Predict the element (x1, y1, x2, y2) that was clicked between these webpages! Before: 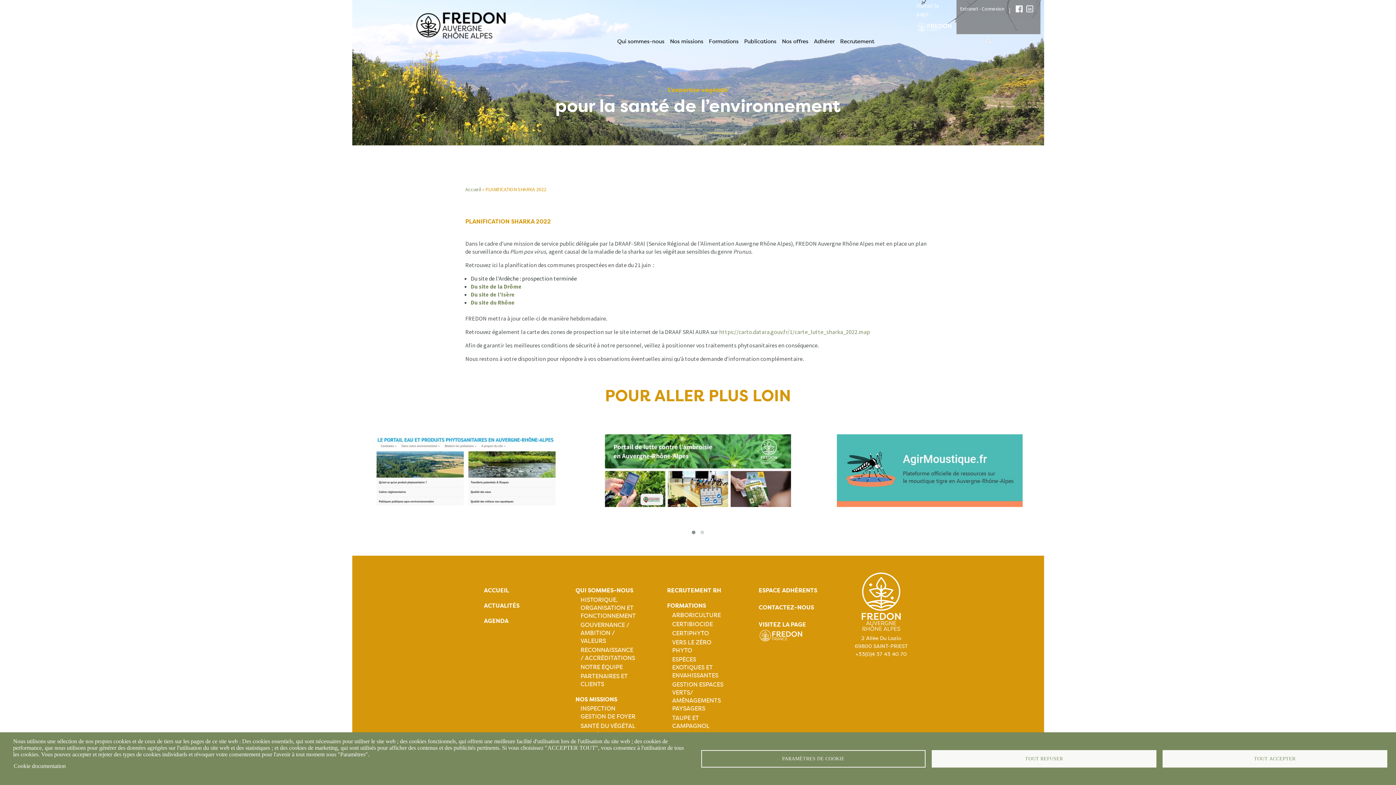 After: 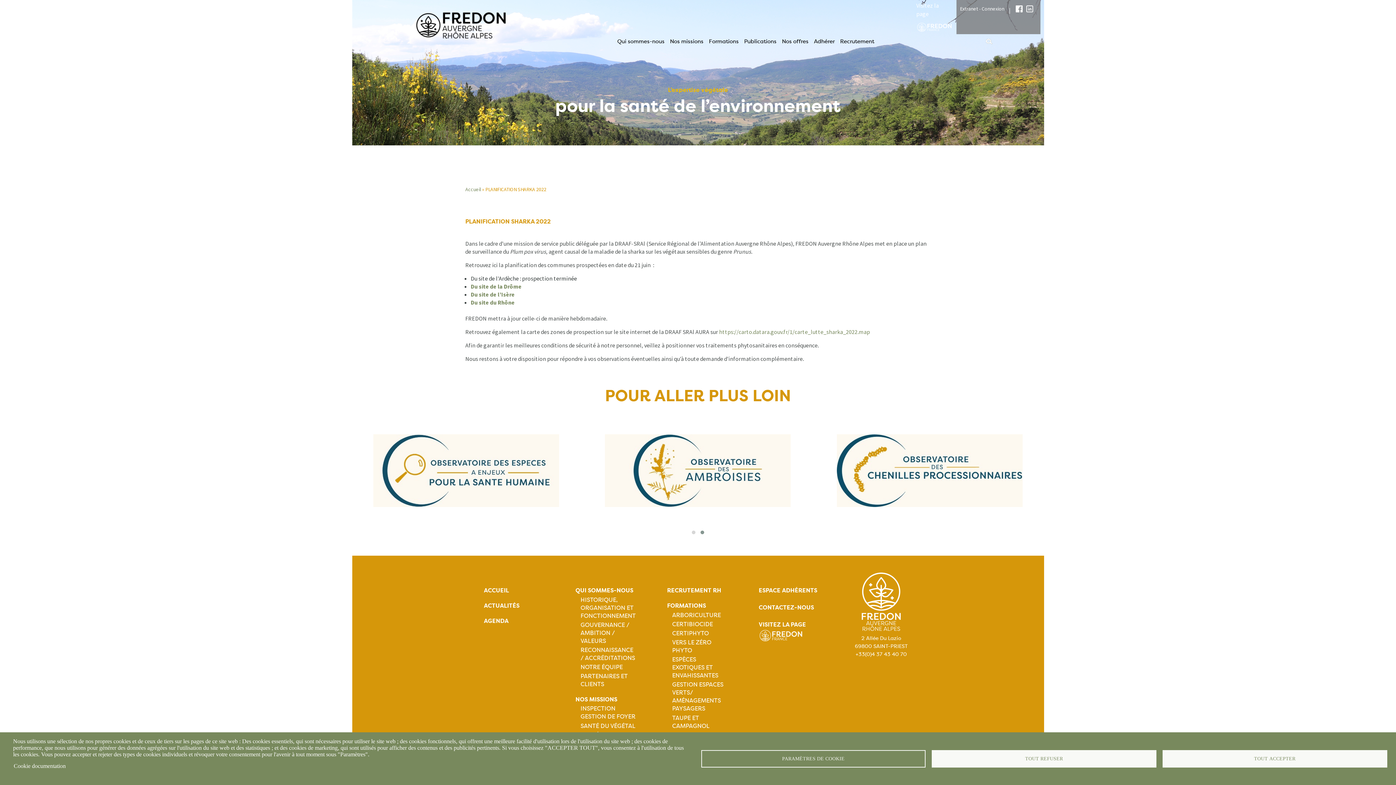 Action: bbox: (698, 529, 706, 536)